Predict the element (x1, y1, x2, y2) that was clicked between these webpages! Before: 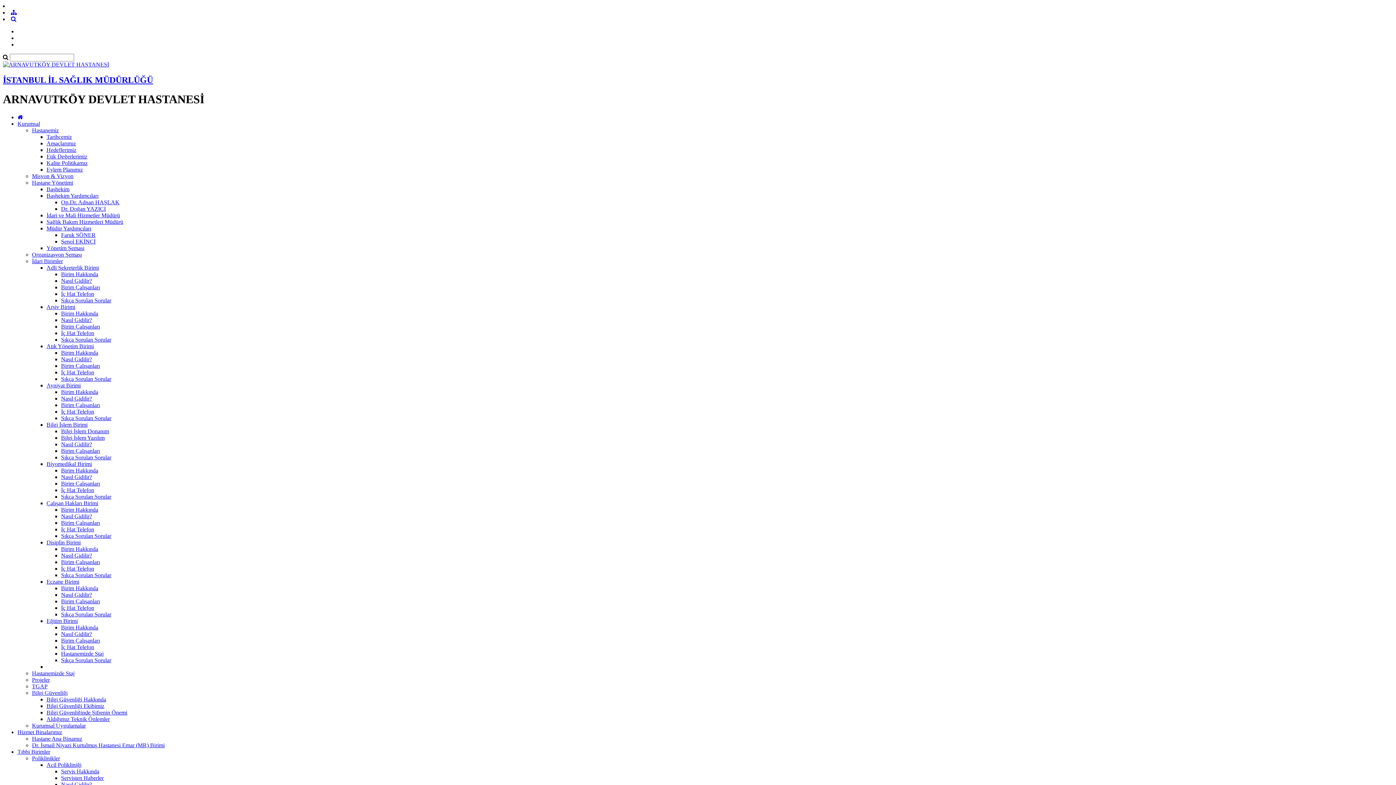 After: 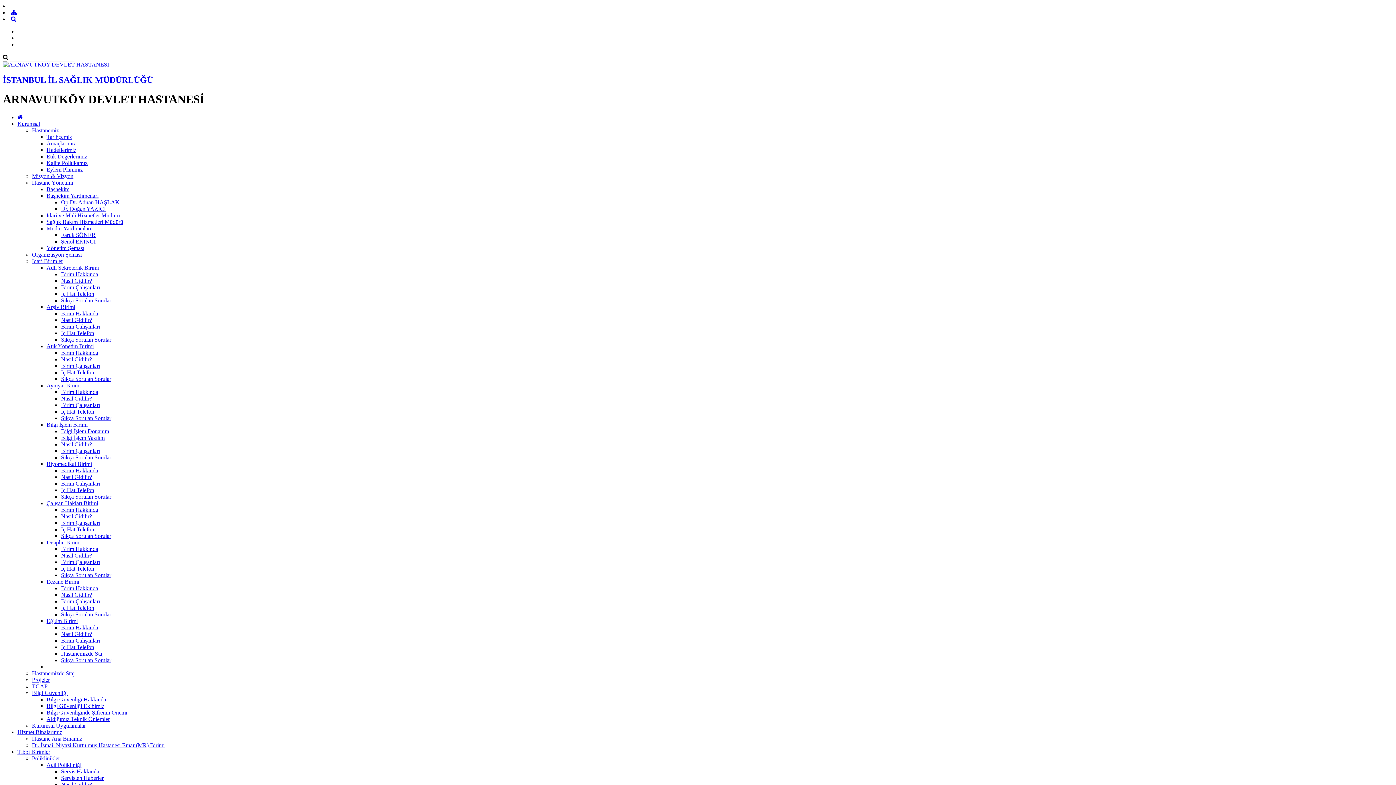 Action: label: Eylem Planımız bbox: (46, 166, 82, 172)